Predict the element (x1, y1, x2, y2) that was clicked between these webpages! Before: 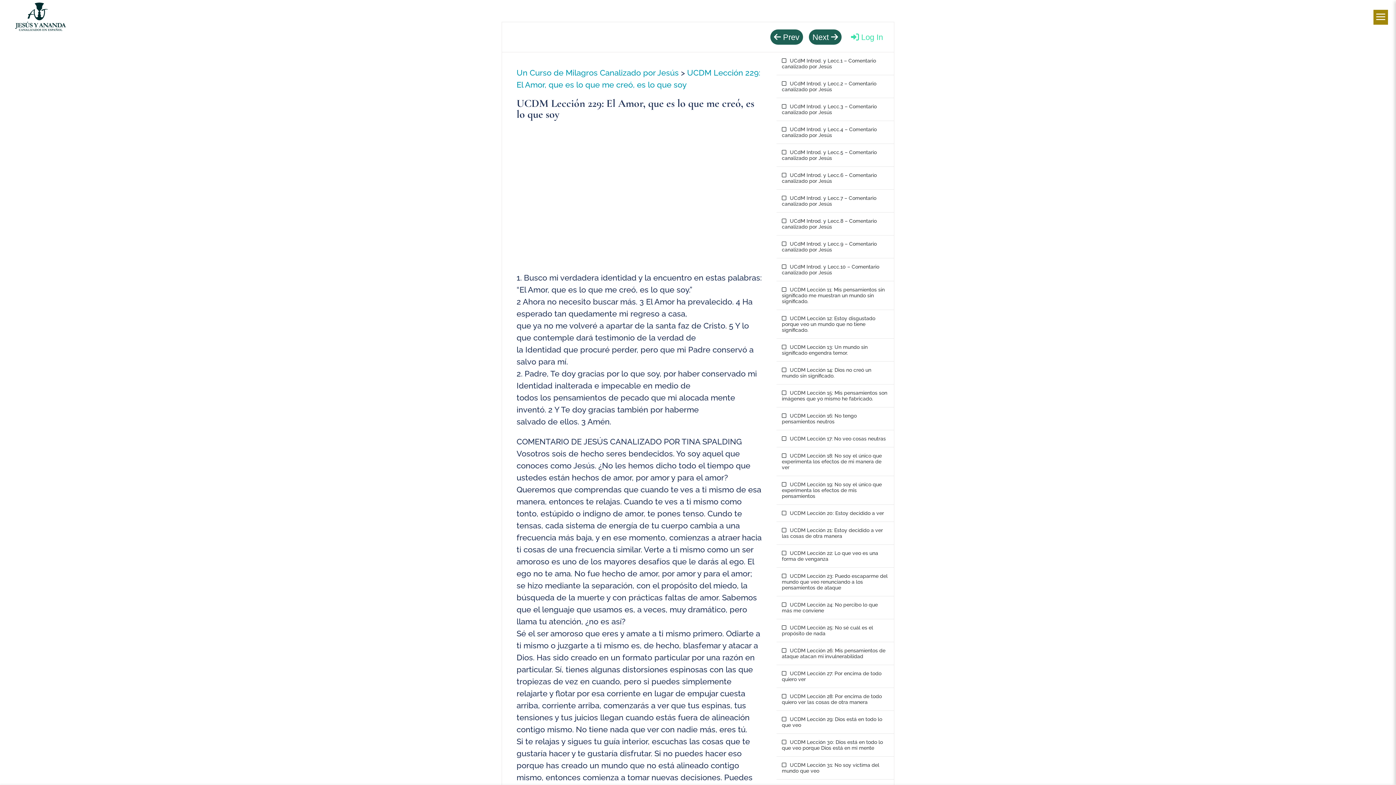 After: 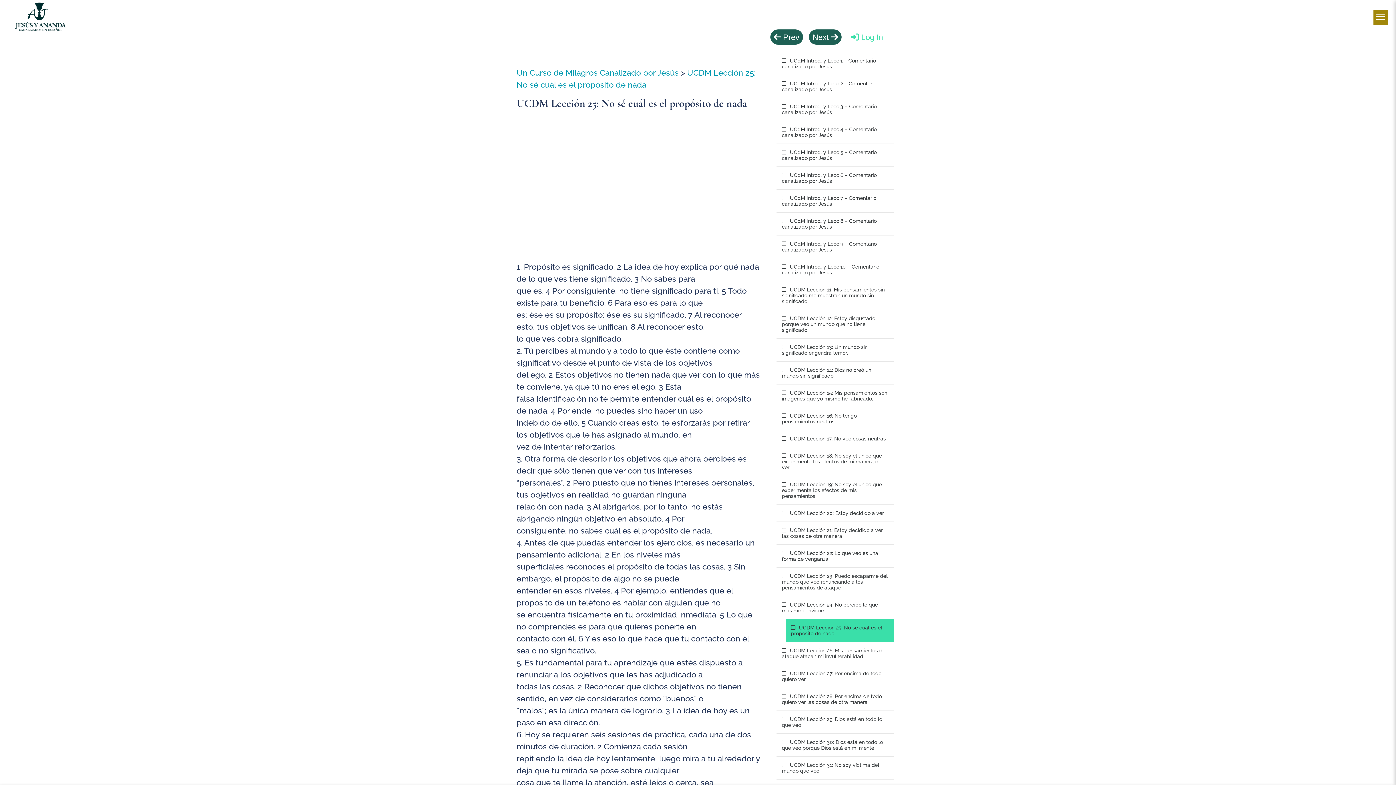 Action: bbox: (776, 619, 894, 642) label: UCDM Lección 25: No sé cuál es el propósito de nada